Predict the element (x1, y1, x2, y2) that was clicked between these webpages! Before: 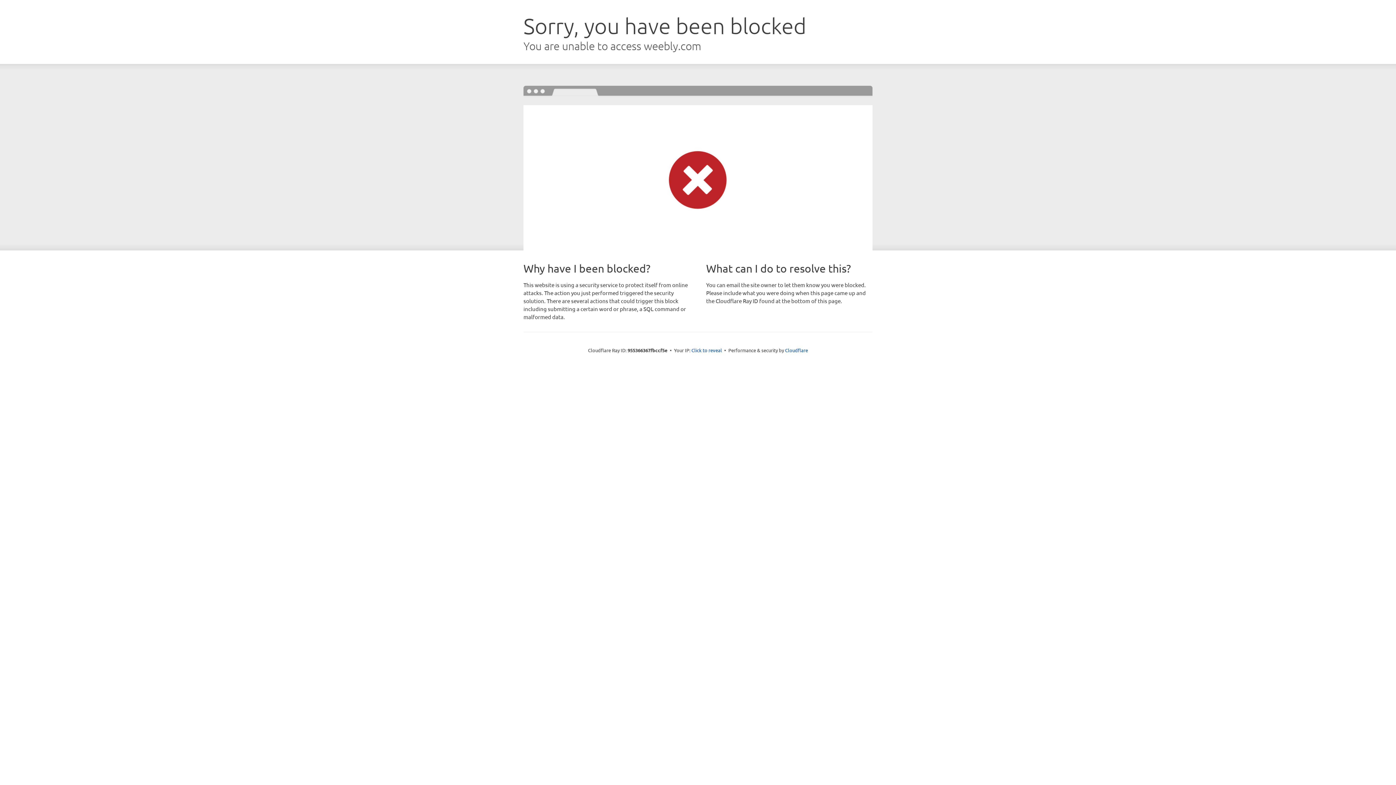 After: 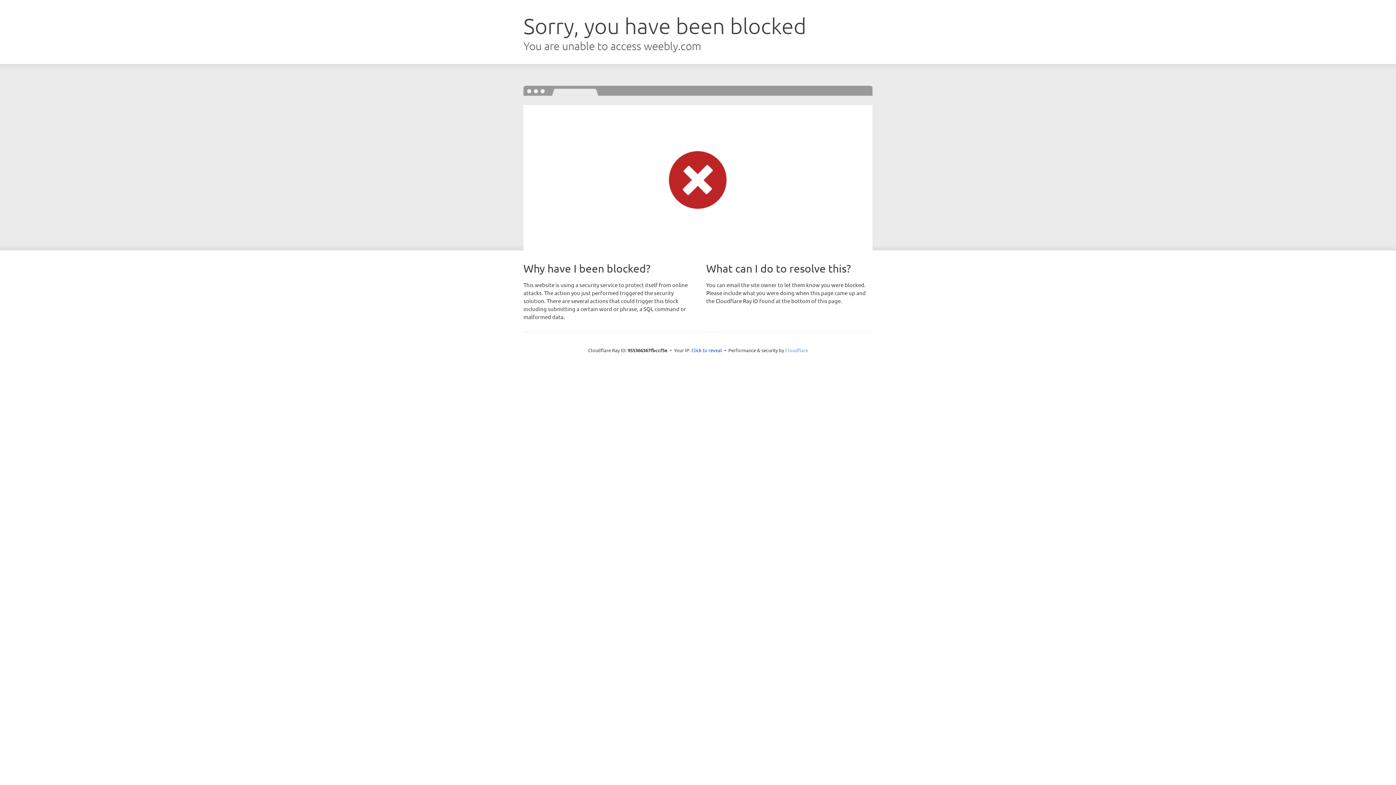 Action: bbox: (785, 347, 808, 353) label: Cloudflare